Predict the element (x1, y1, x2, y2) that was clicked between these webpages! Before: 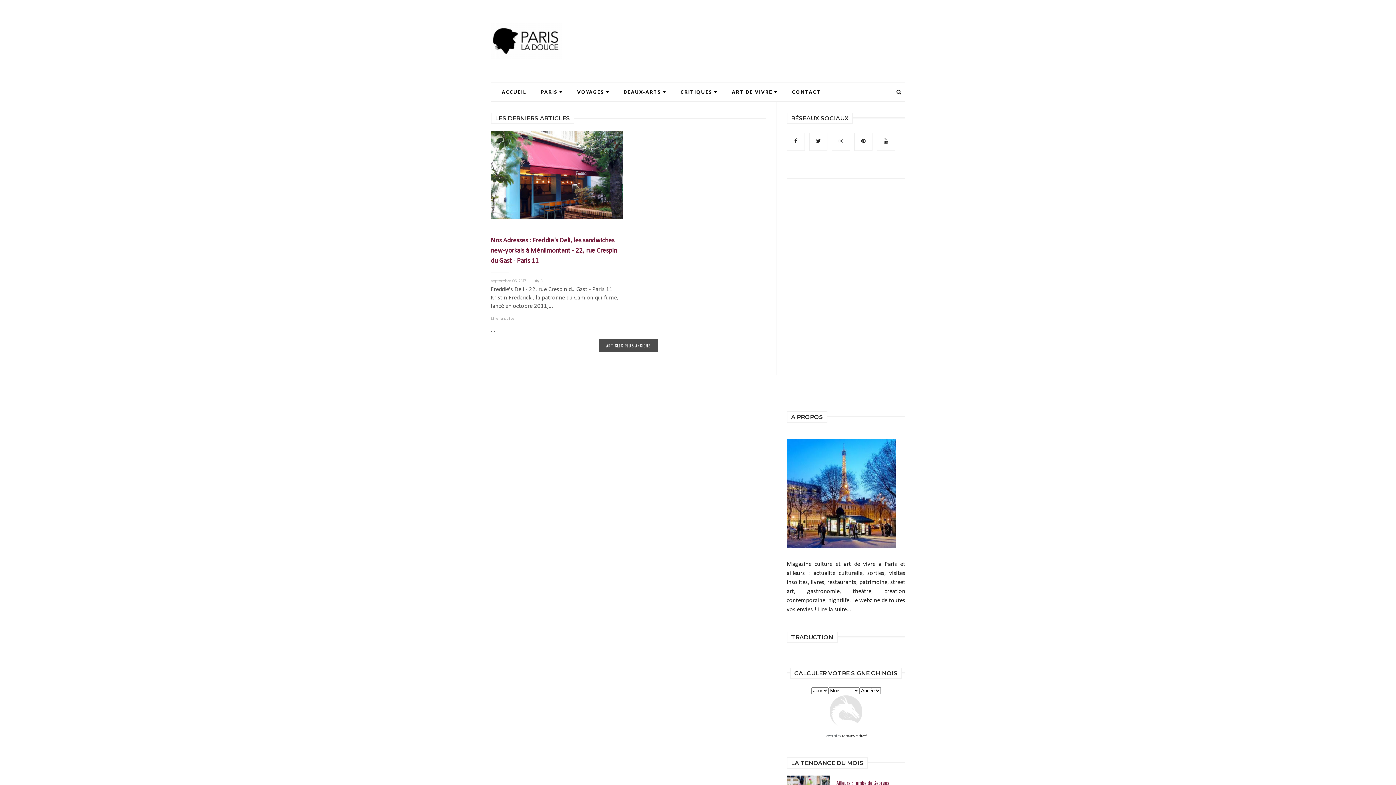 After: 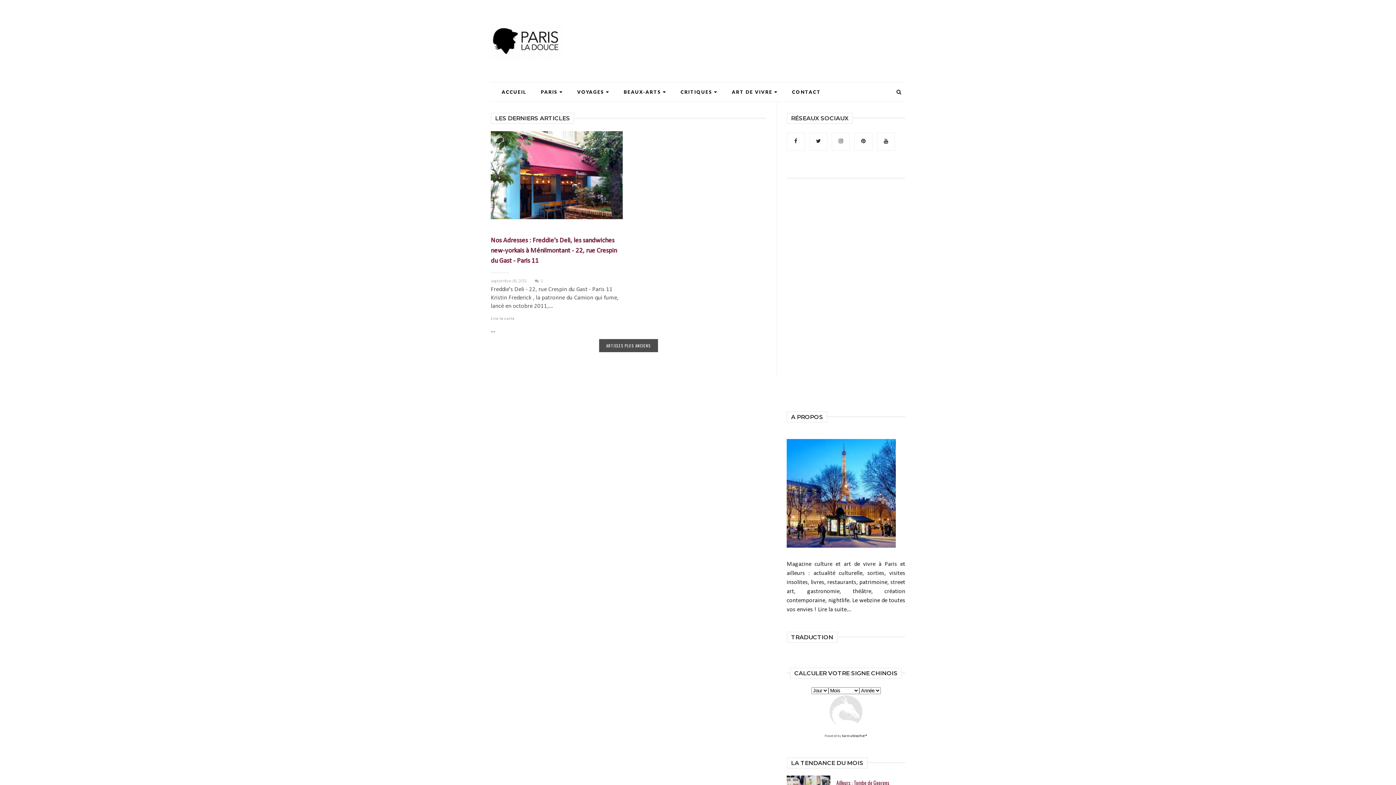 Action: bbox: (599, 339, 658, 352) label: ARTICLES PLUS ANCIENS